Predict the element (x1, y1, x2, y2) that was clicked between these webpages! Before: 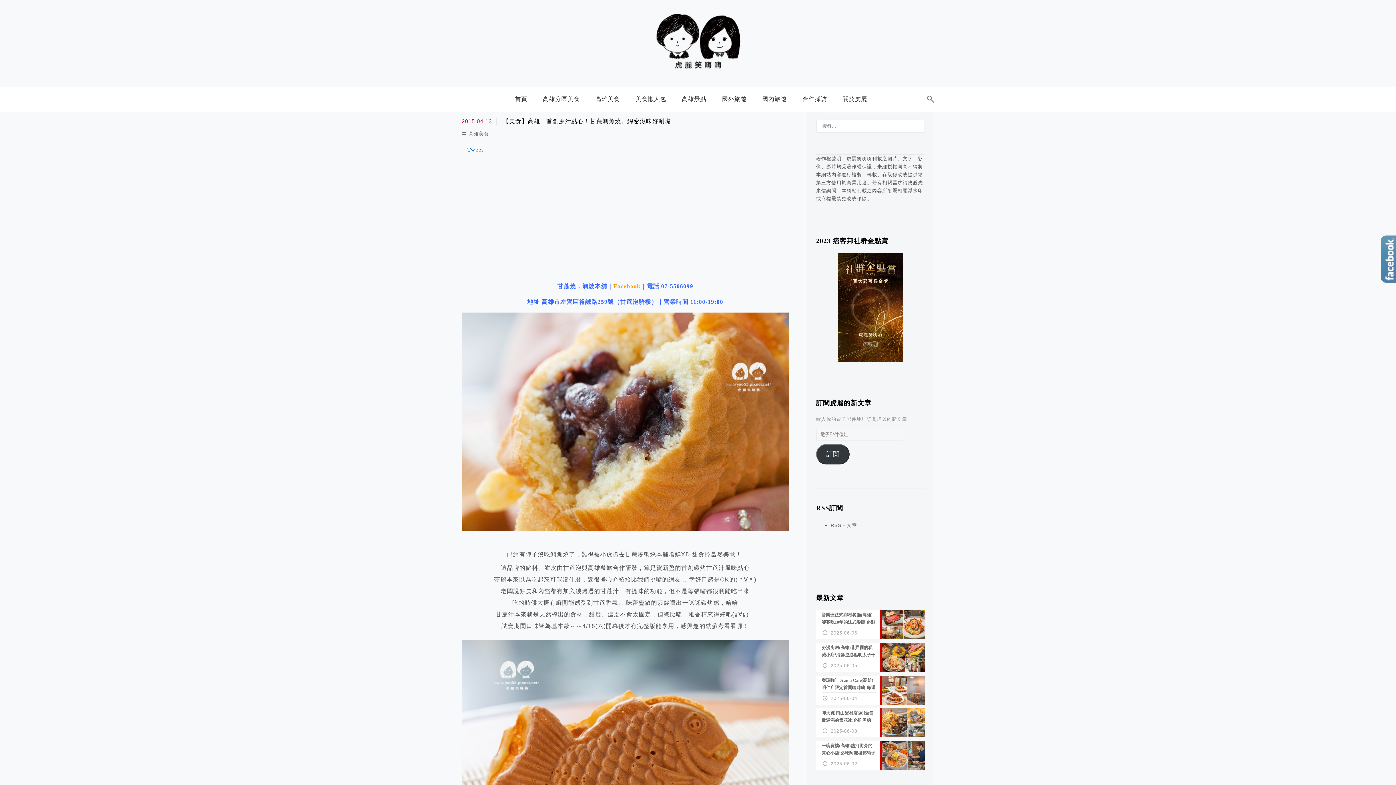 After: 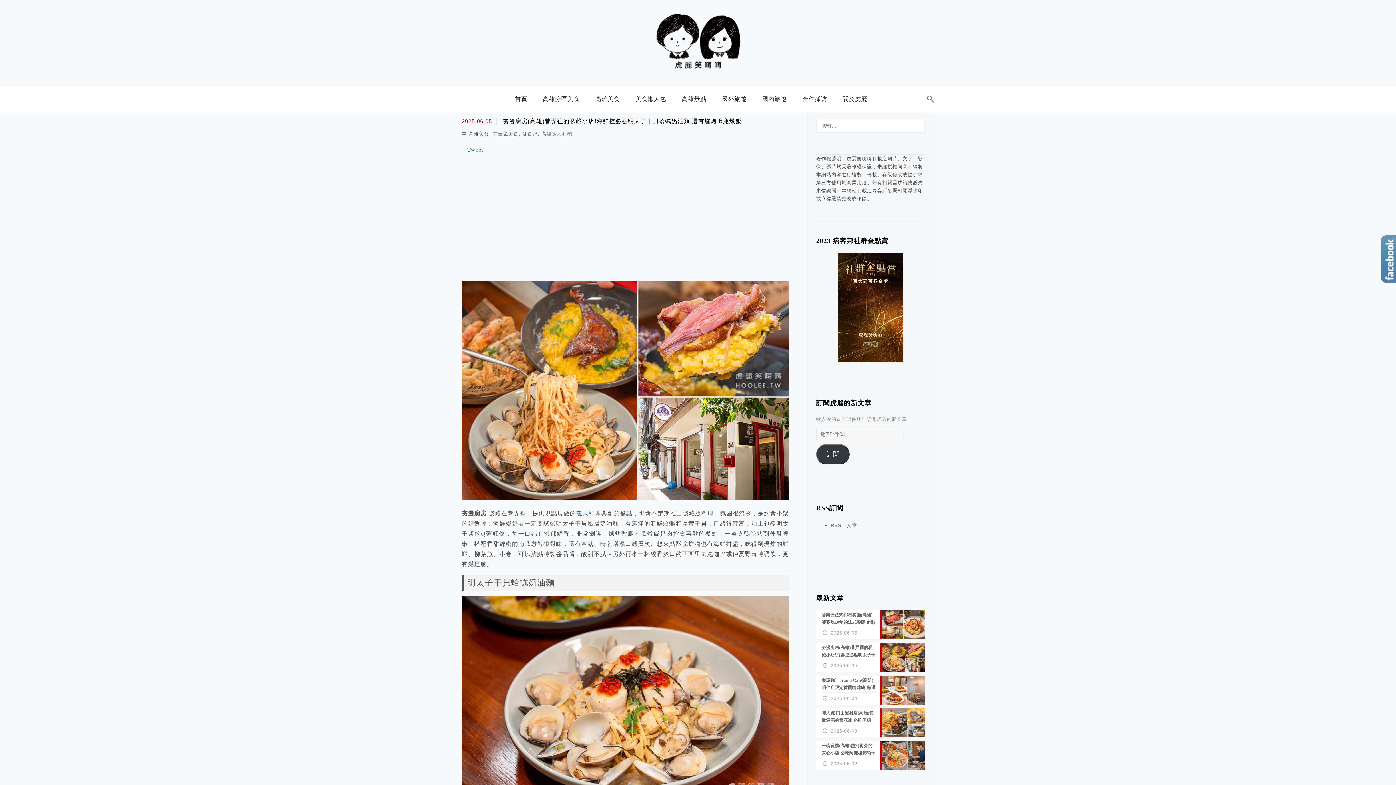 Action: bbox: (816, 643, 925, 672) label: 夯漫廚房(高雄)巷弄裡的私藏小店!海鮮控必點明太子干貝蛤蠣奶油麵,還有爐烤鴨腿燉飯
2025-06-05